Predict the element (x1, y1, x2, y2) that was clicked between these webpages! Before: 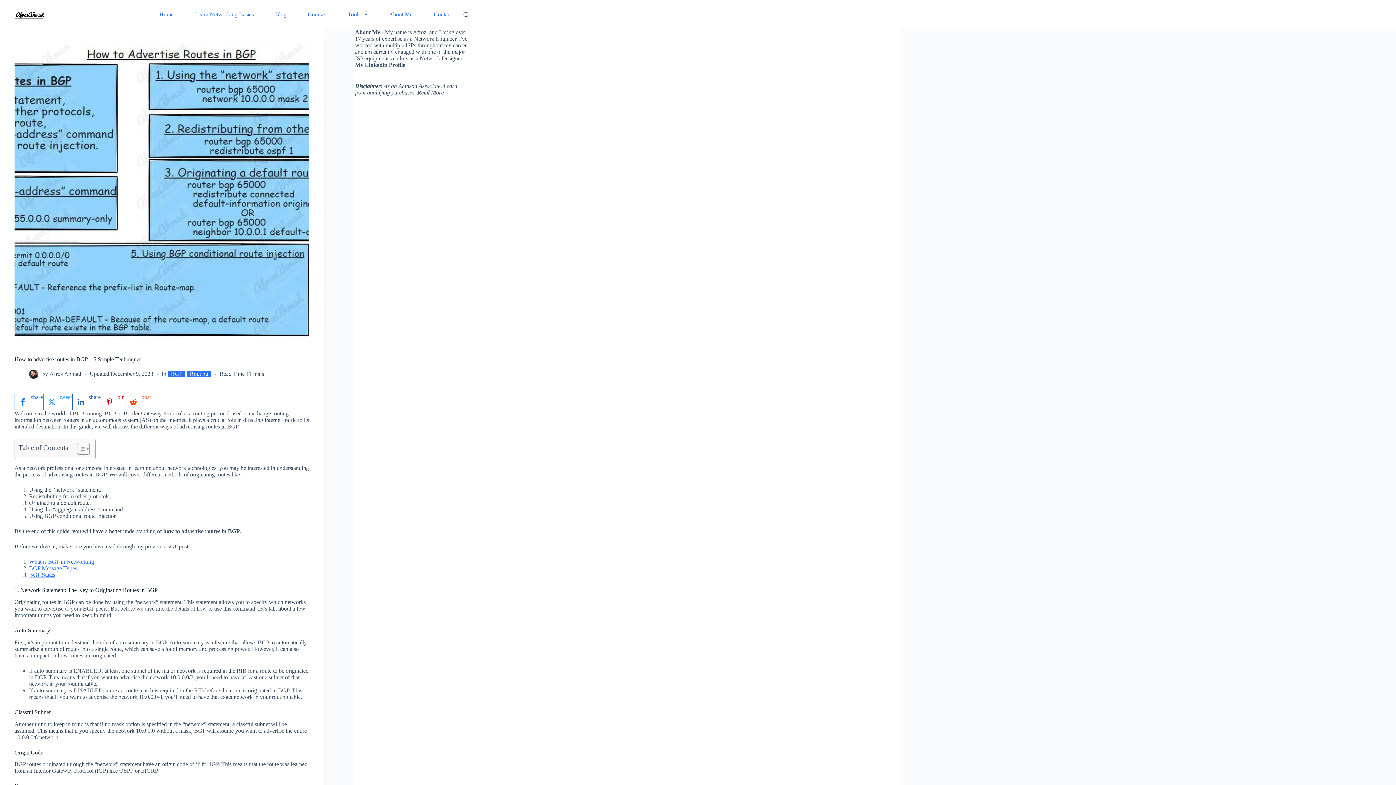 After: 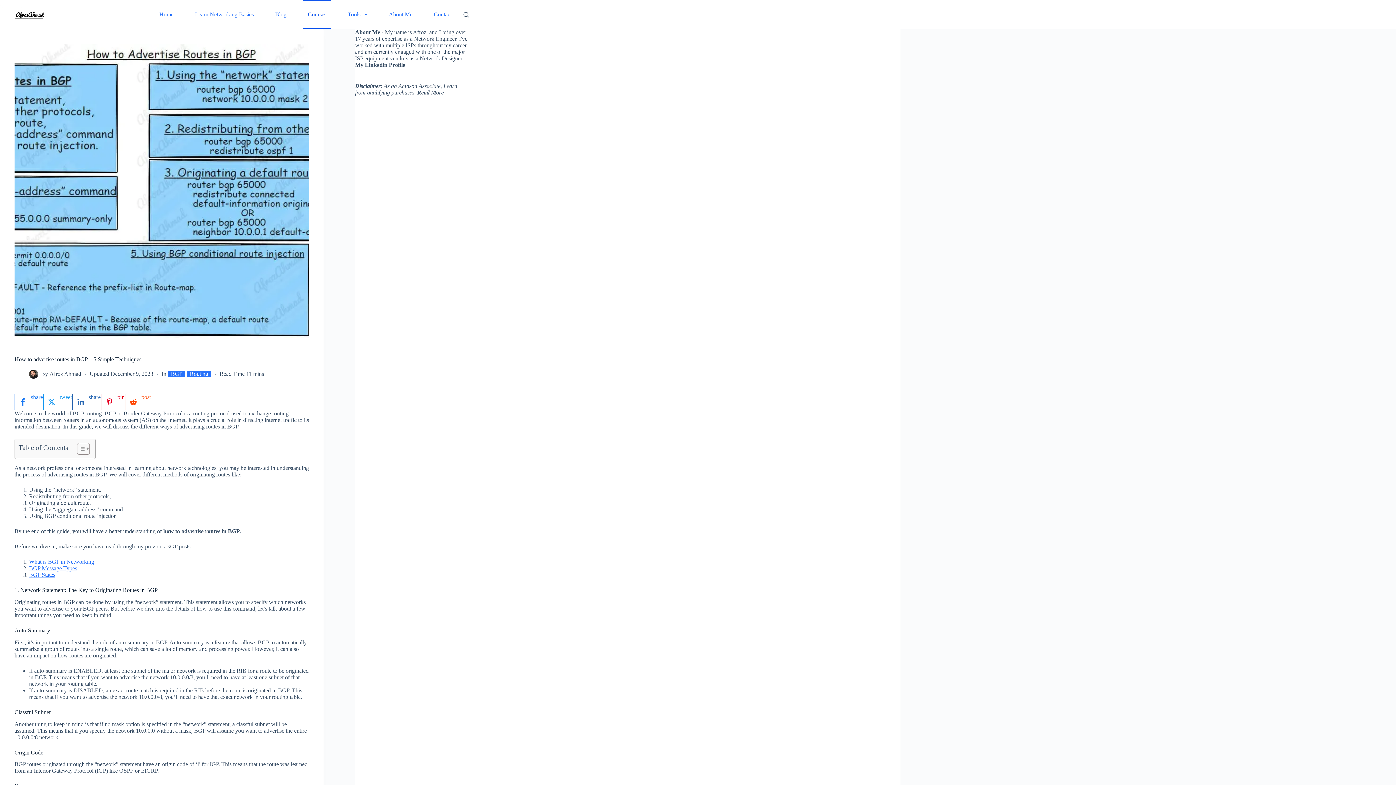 Action: label: Courses bbox: (303, 0, 331, 29)